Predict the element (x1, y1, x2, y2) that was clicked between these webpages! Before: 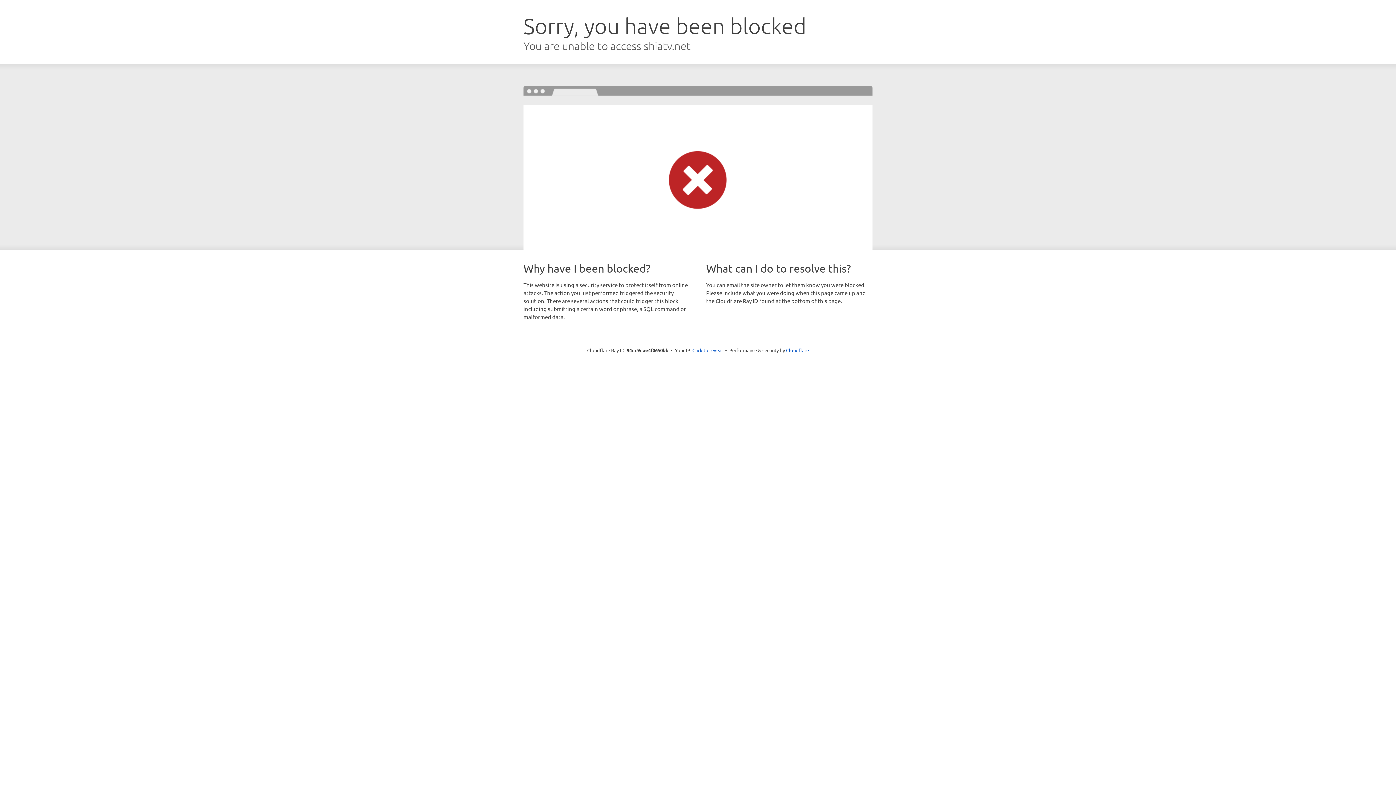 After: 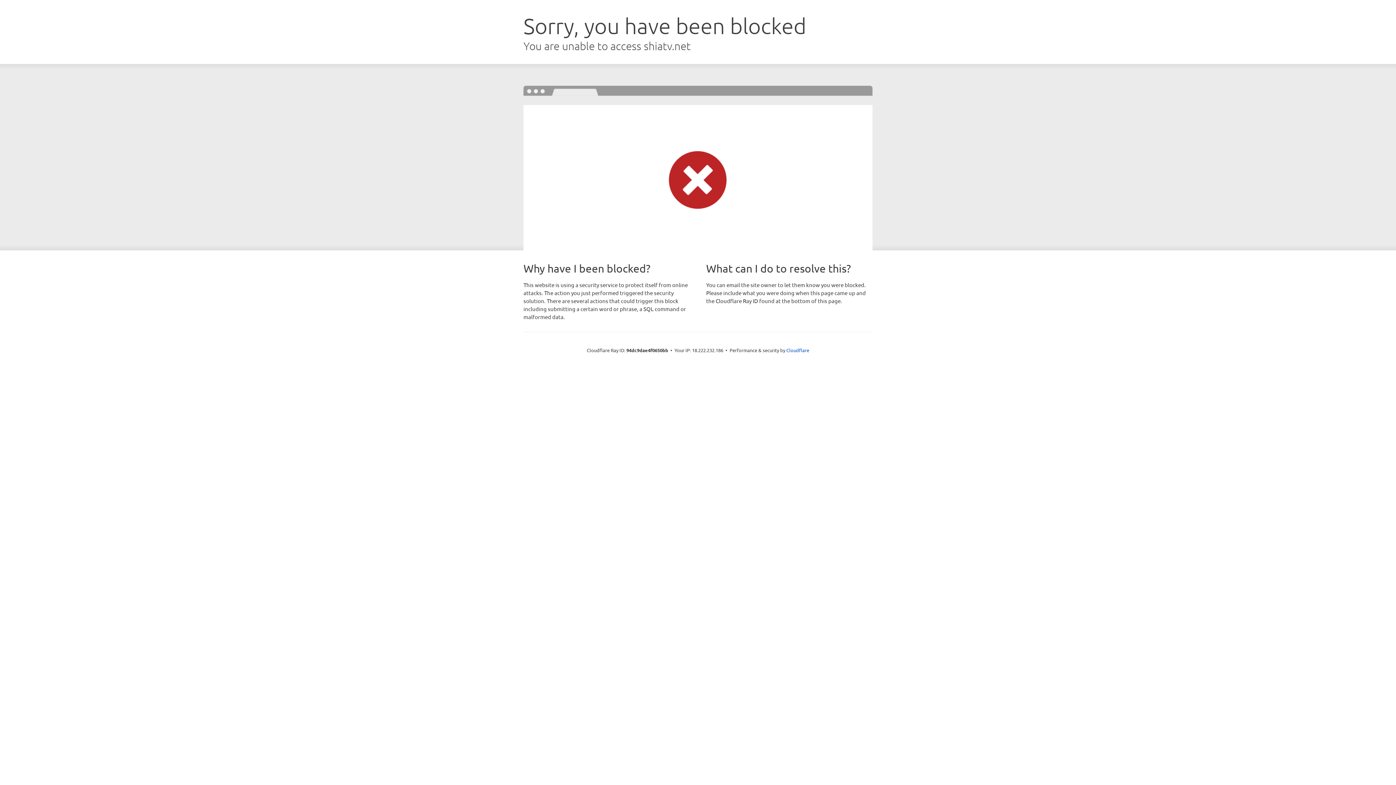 Action: label: Click to reveal bbox: (692, 346, 723, 353)